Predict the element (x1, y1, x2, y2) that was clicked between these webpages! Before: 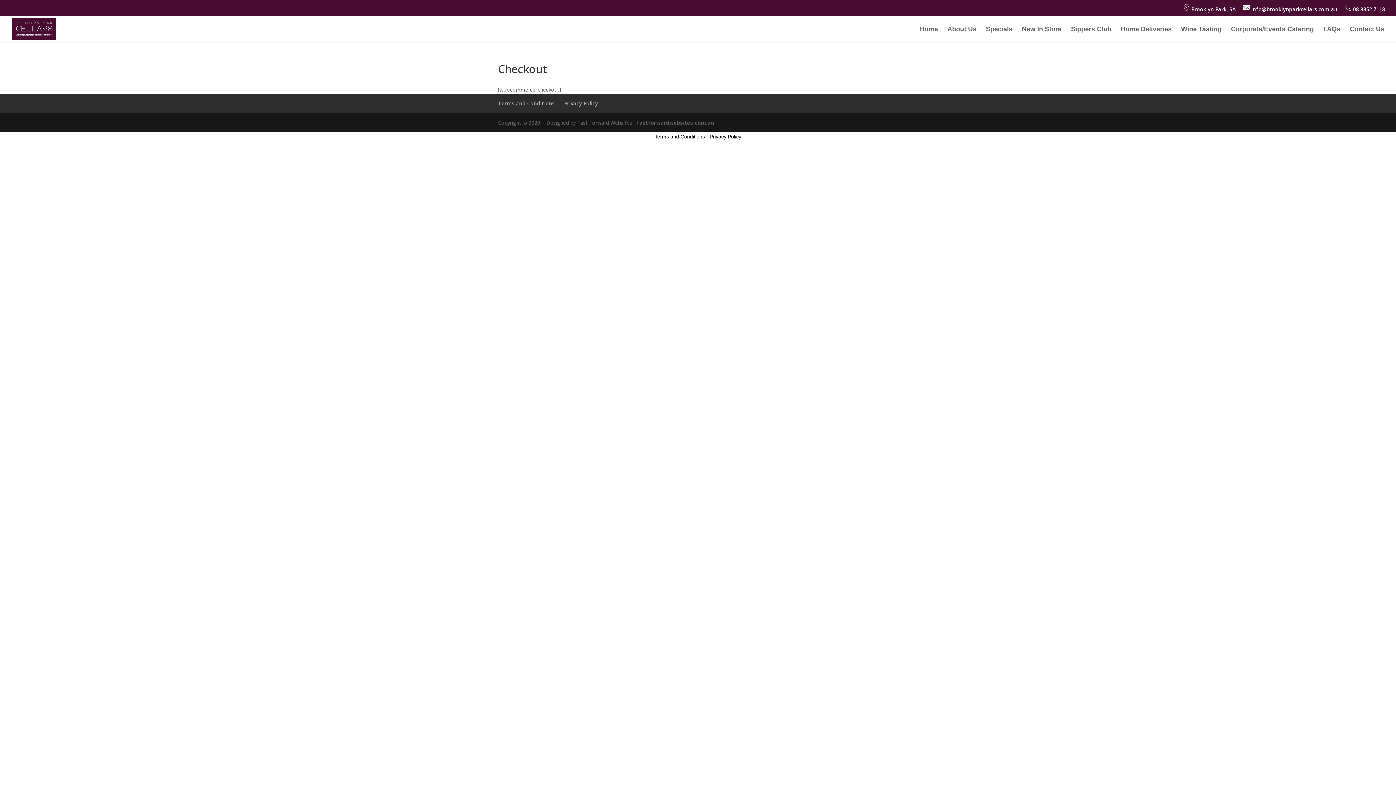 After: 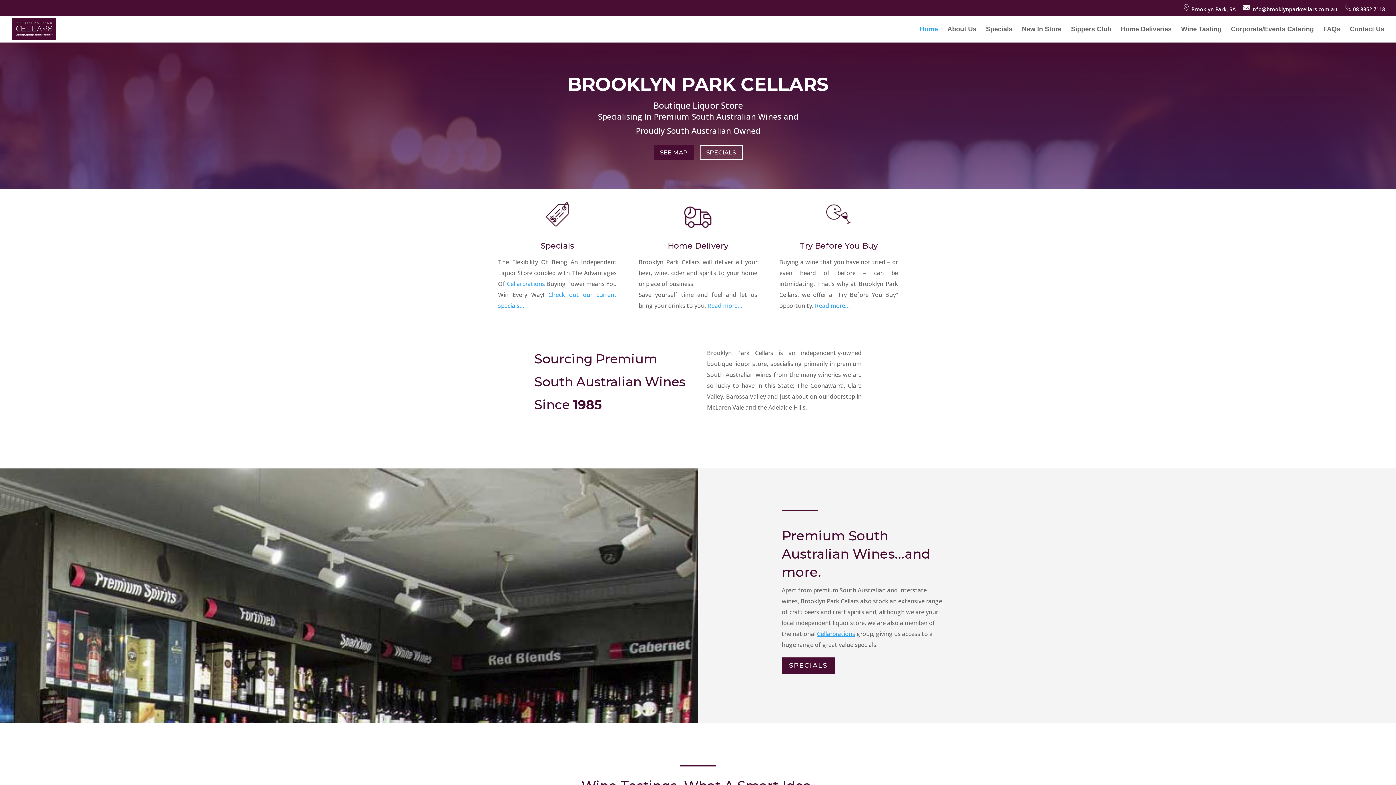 Action: bbox: (12, 25, 56, 31)